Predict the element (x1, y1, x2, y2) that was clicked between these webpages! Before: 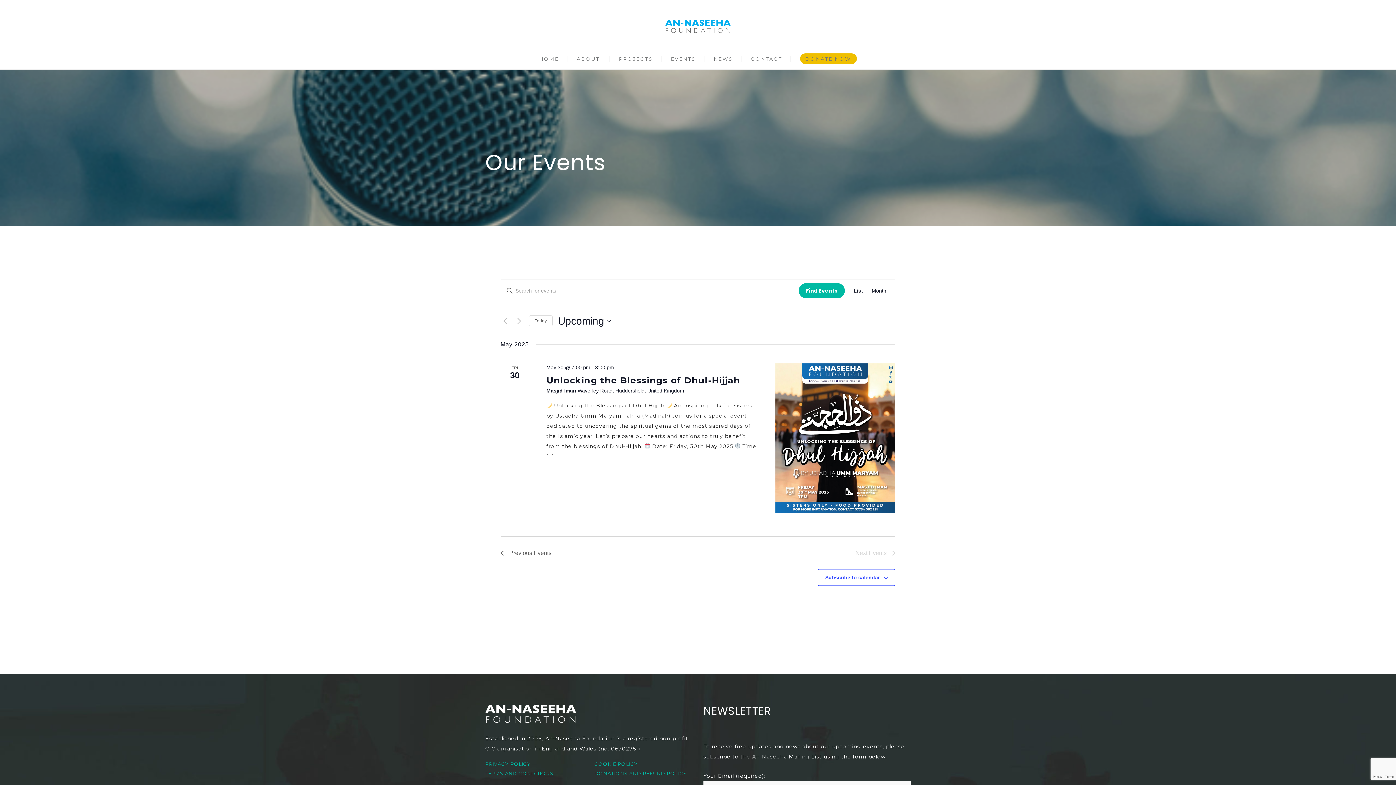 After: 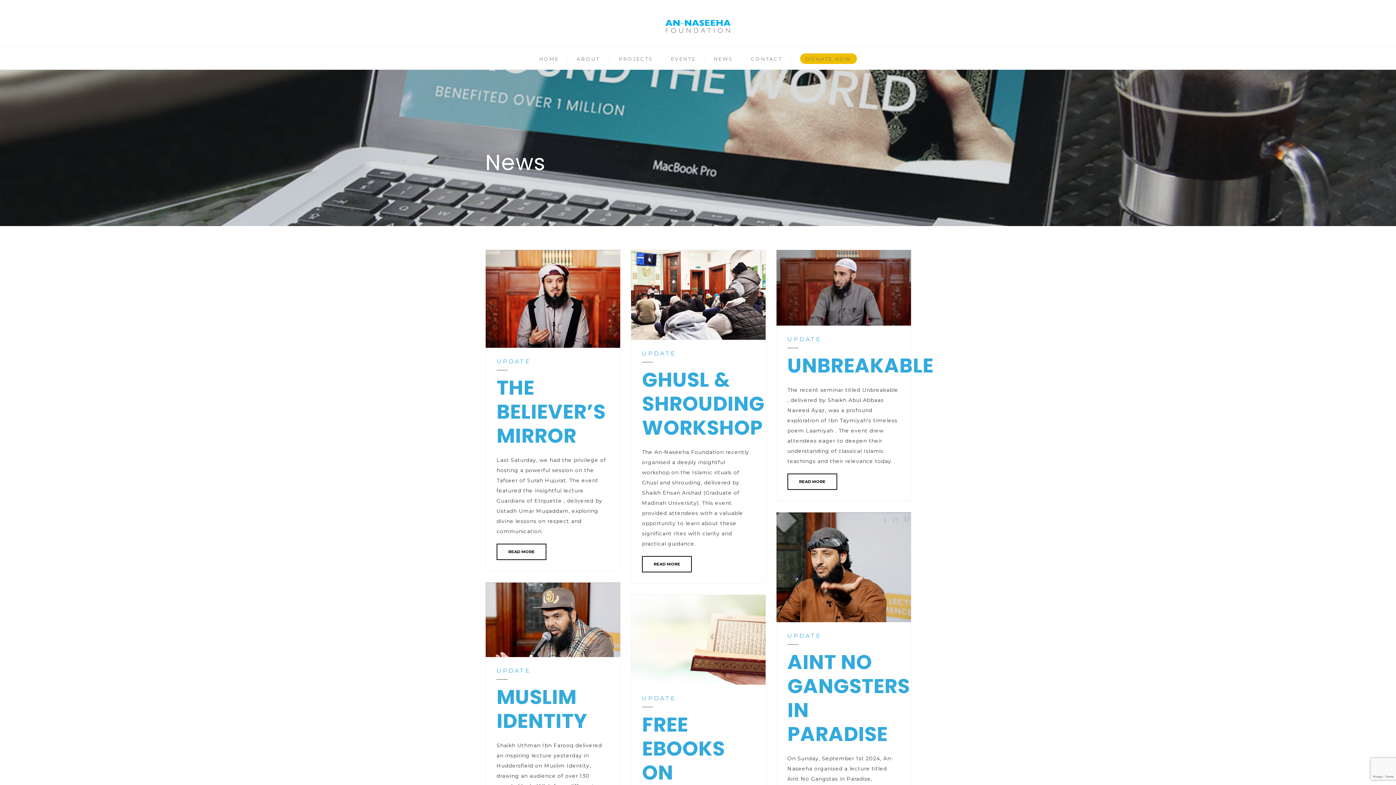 Action: label: NEWS bbox: (714, 55, 733, 61)